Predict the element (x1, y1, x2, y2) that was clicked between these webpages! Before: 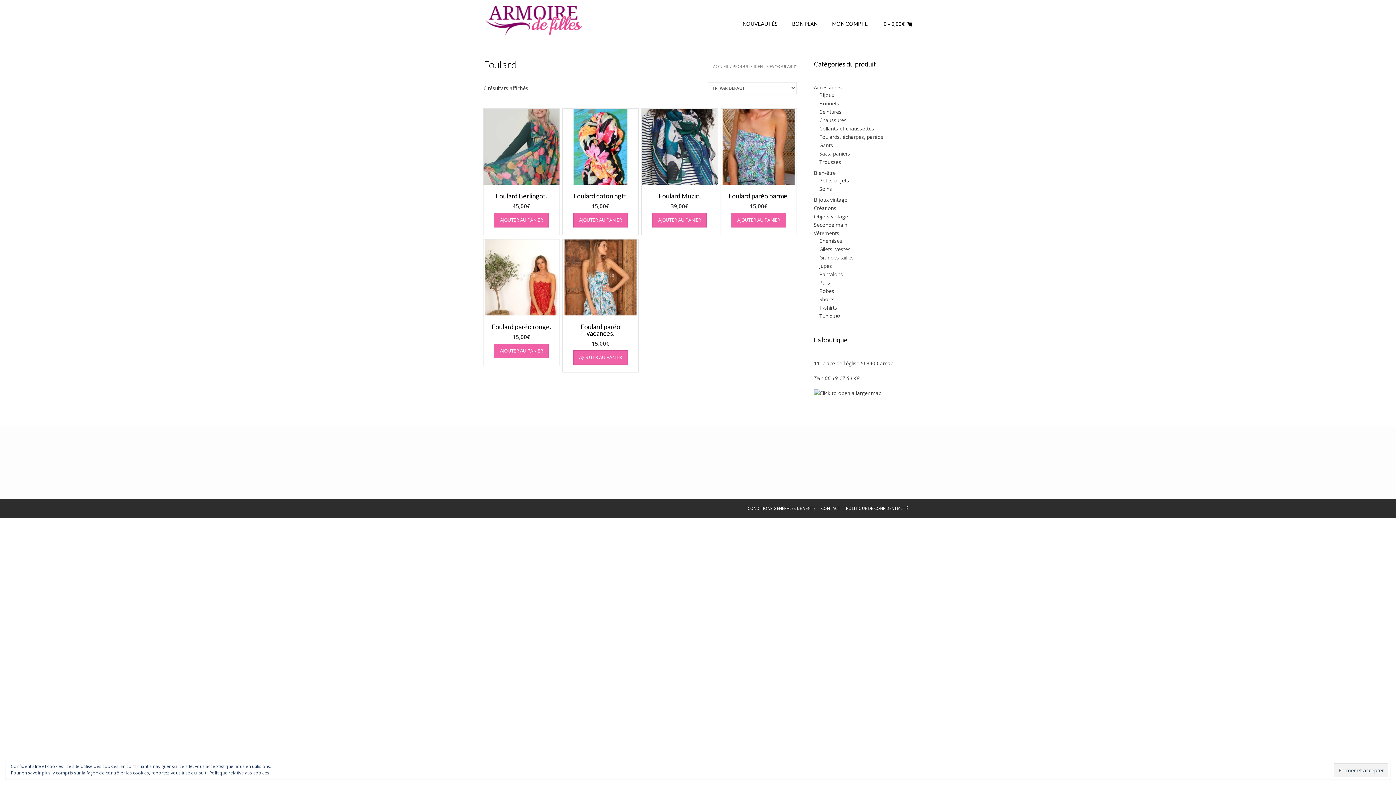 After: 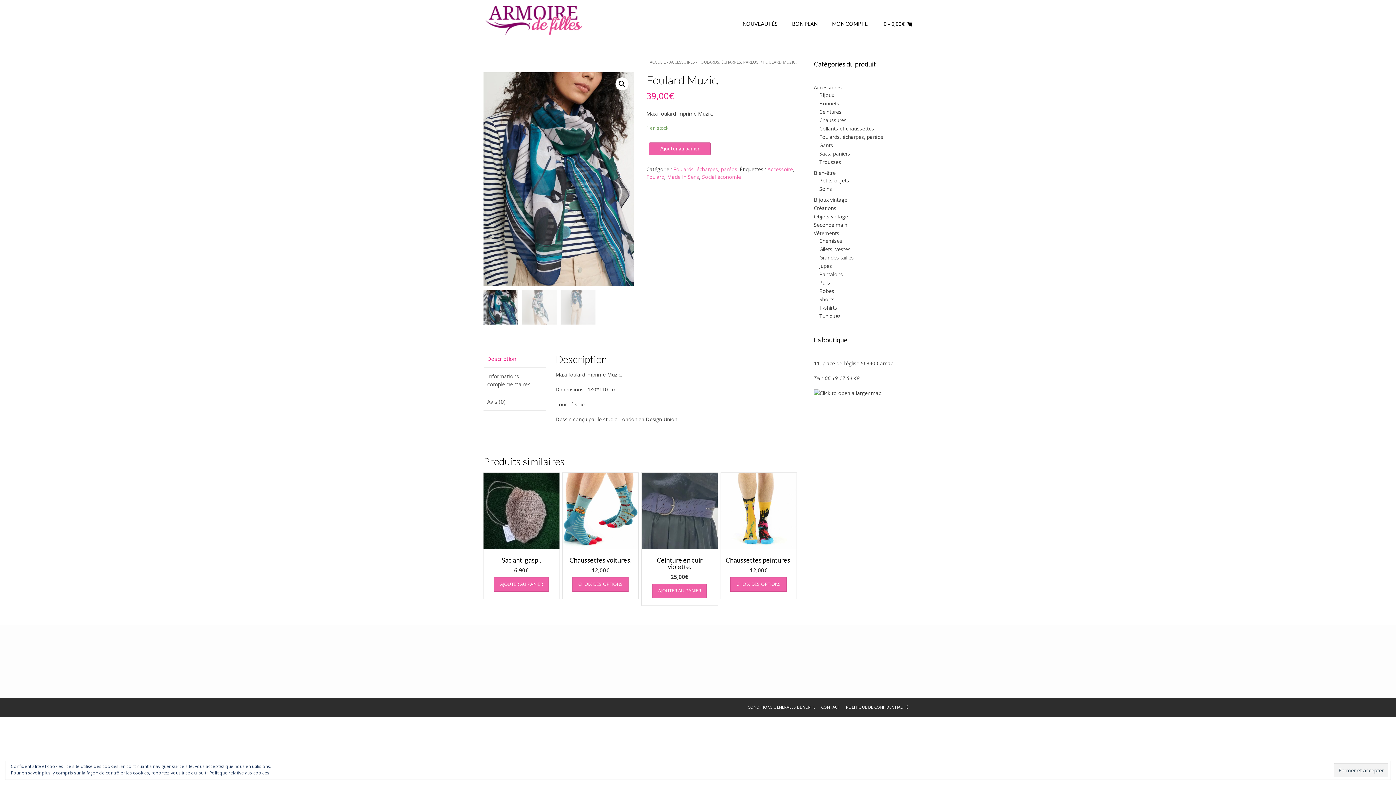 Action: bbox: (641, 108, 717, 210) label: Foulard Muzic.
39,00€